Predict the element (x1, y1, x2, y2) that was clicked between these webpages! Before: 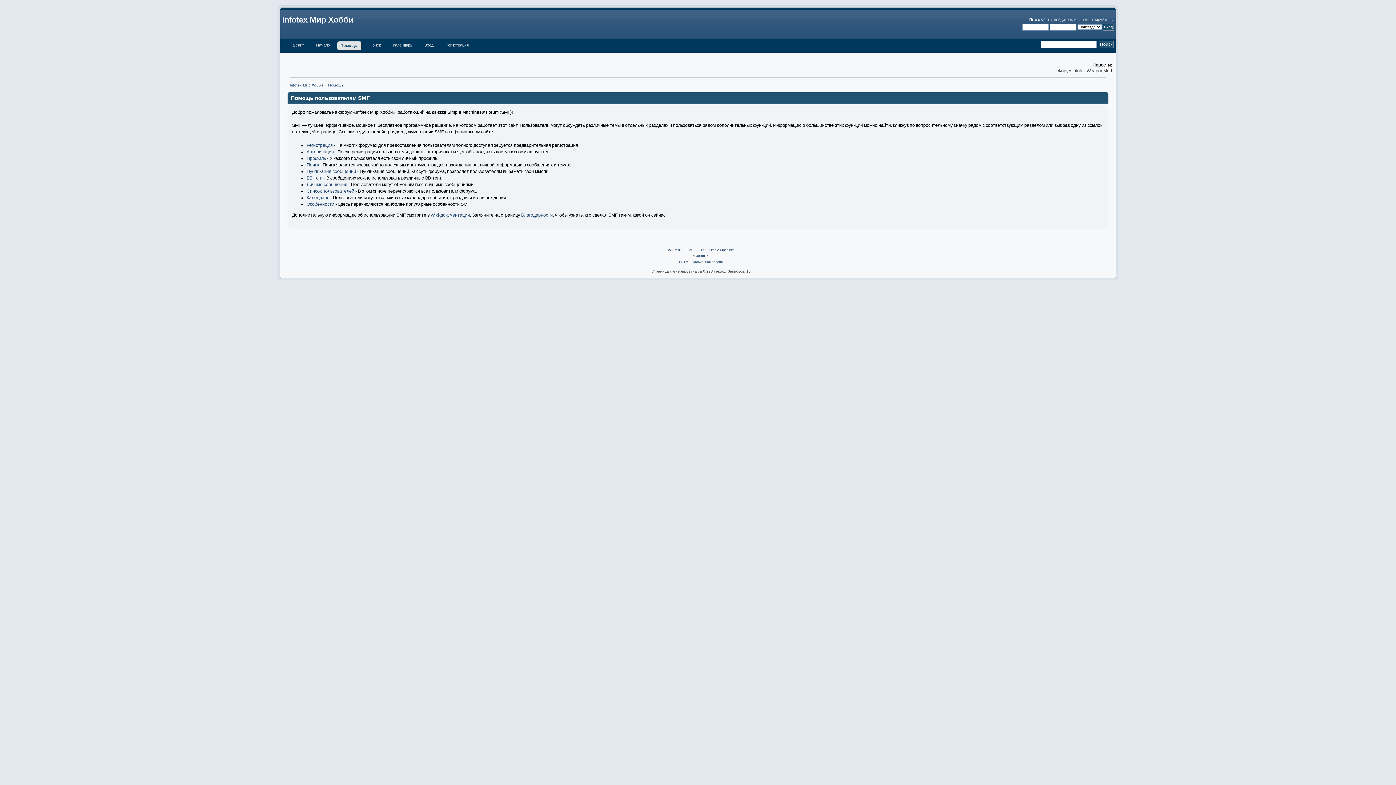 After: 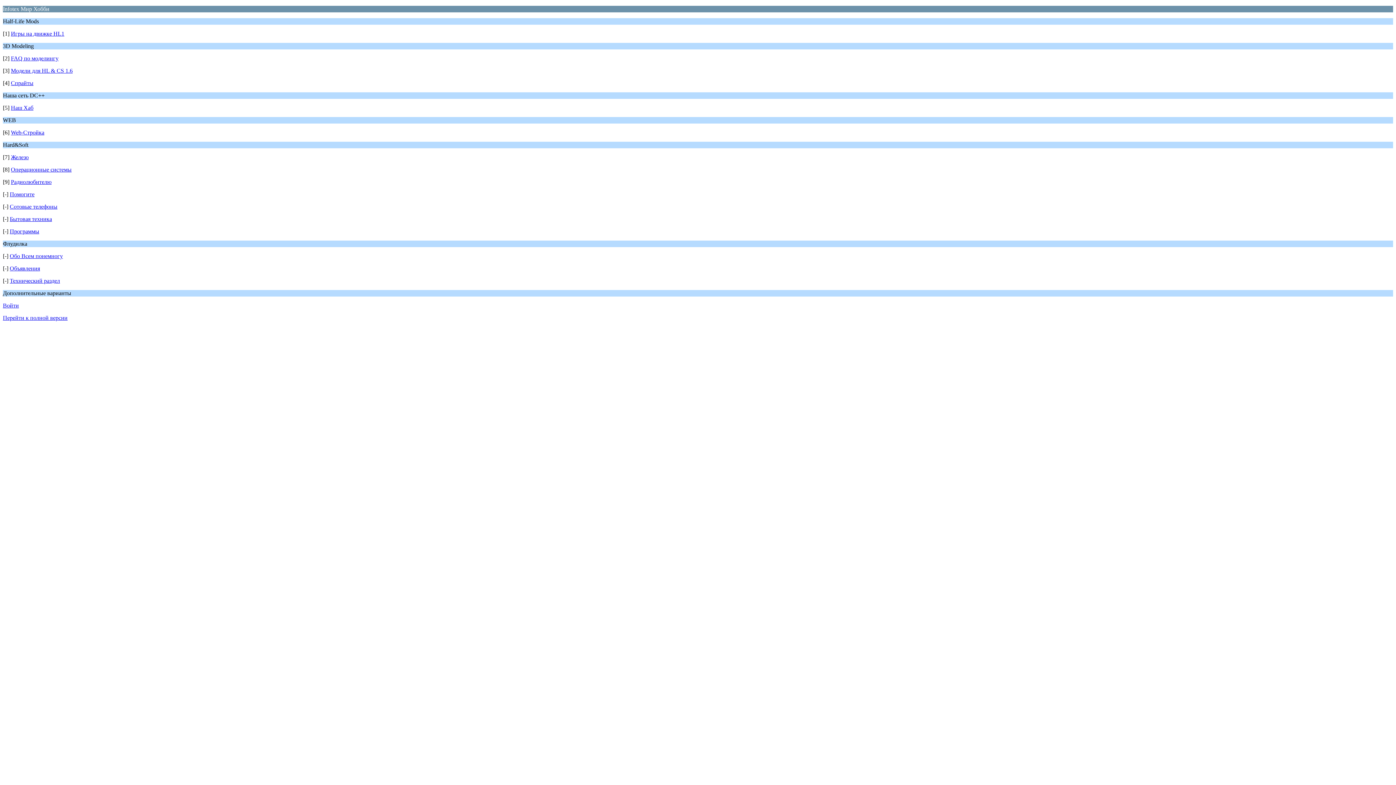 Action: label: Мобильная версия bbox: (693, 260, 722, 264)